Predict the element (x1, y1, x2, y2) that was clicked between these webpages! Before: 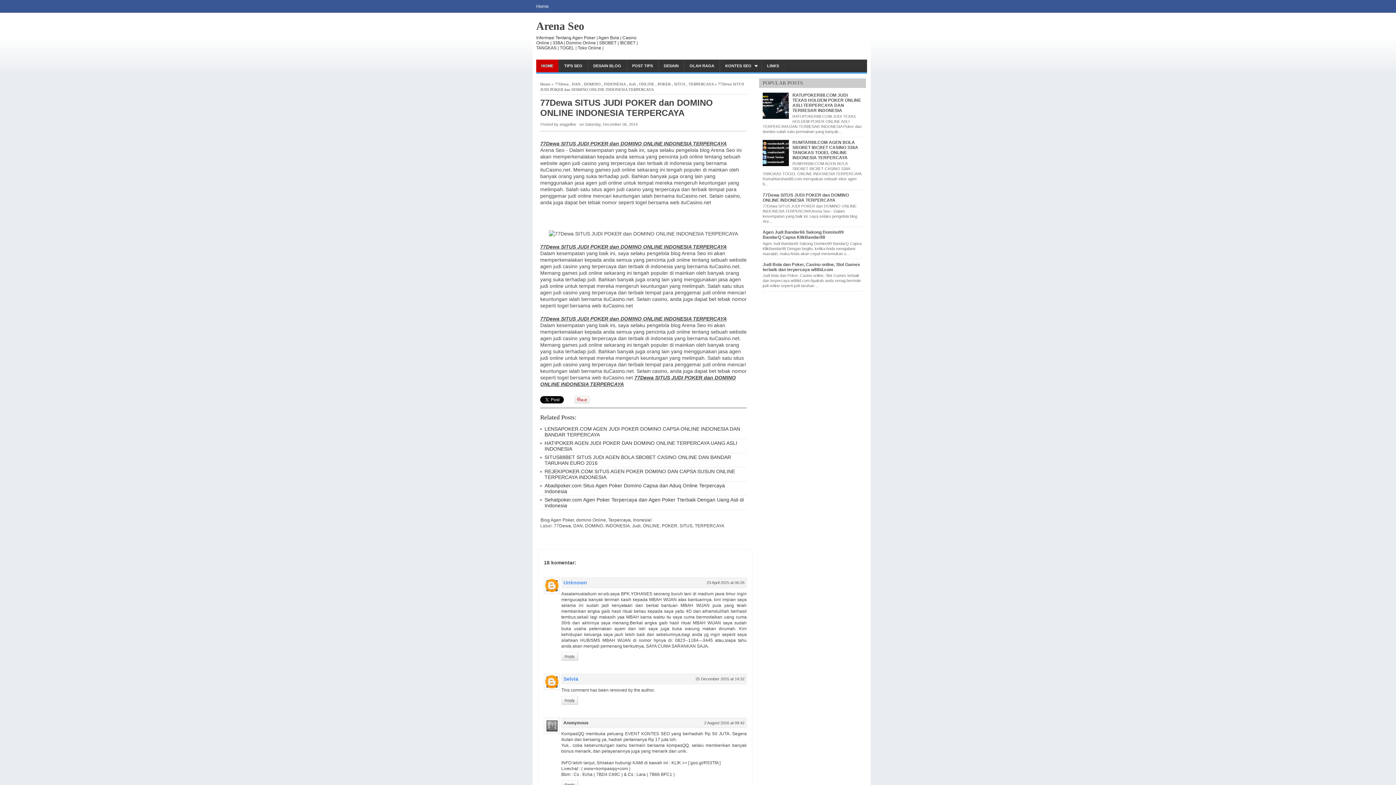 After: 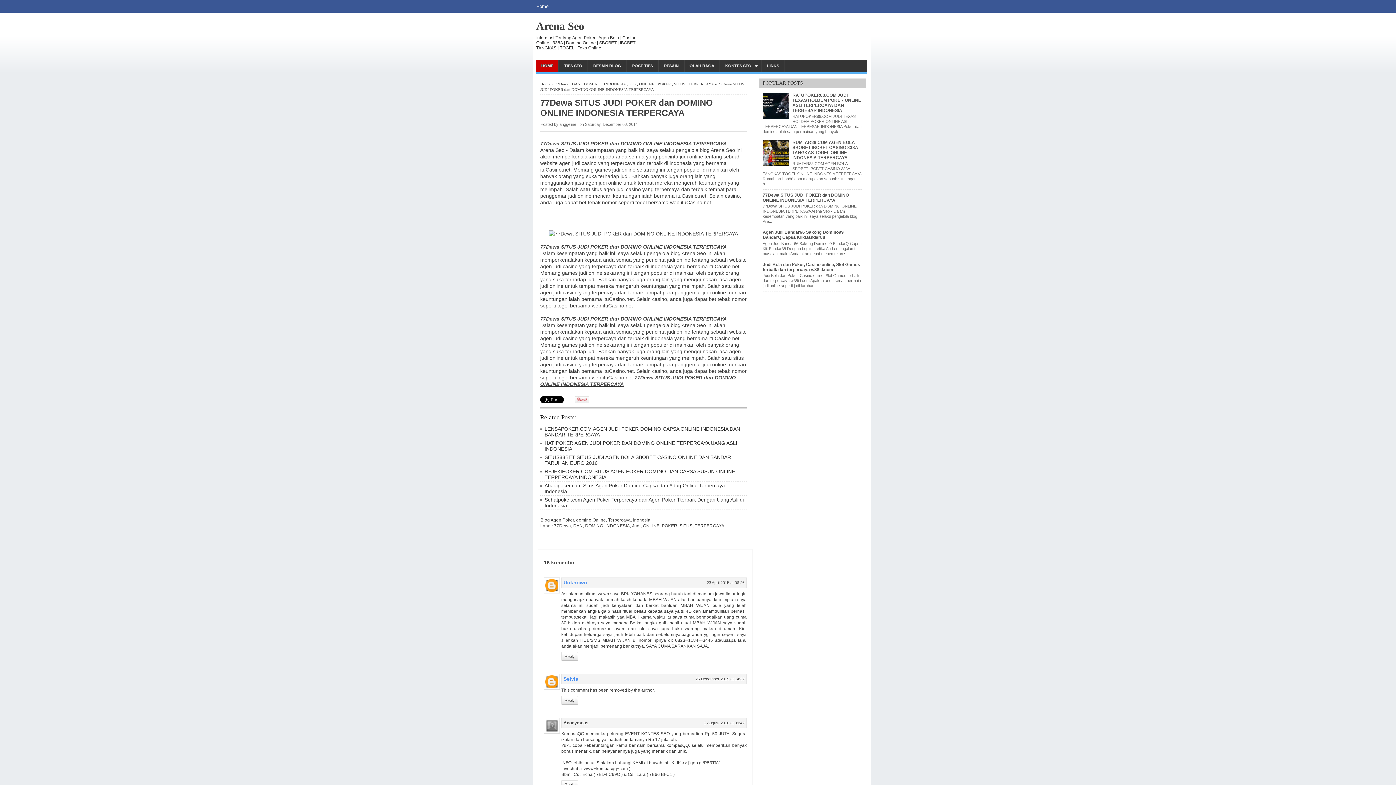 Action: bbox: (762, 114, 790, 119)